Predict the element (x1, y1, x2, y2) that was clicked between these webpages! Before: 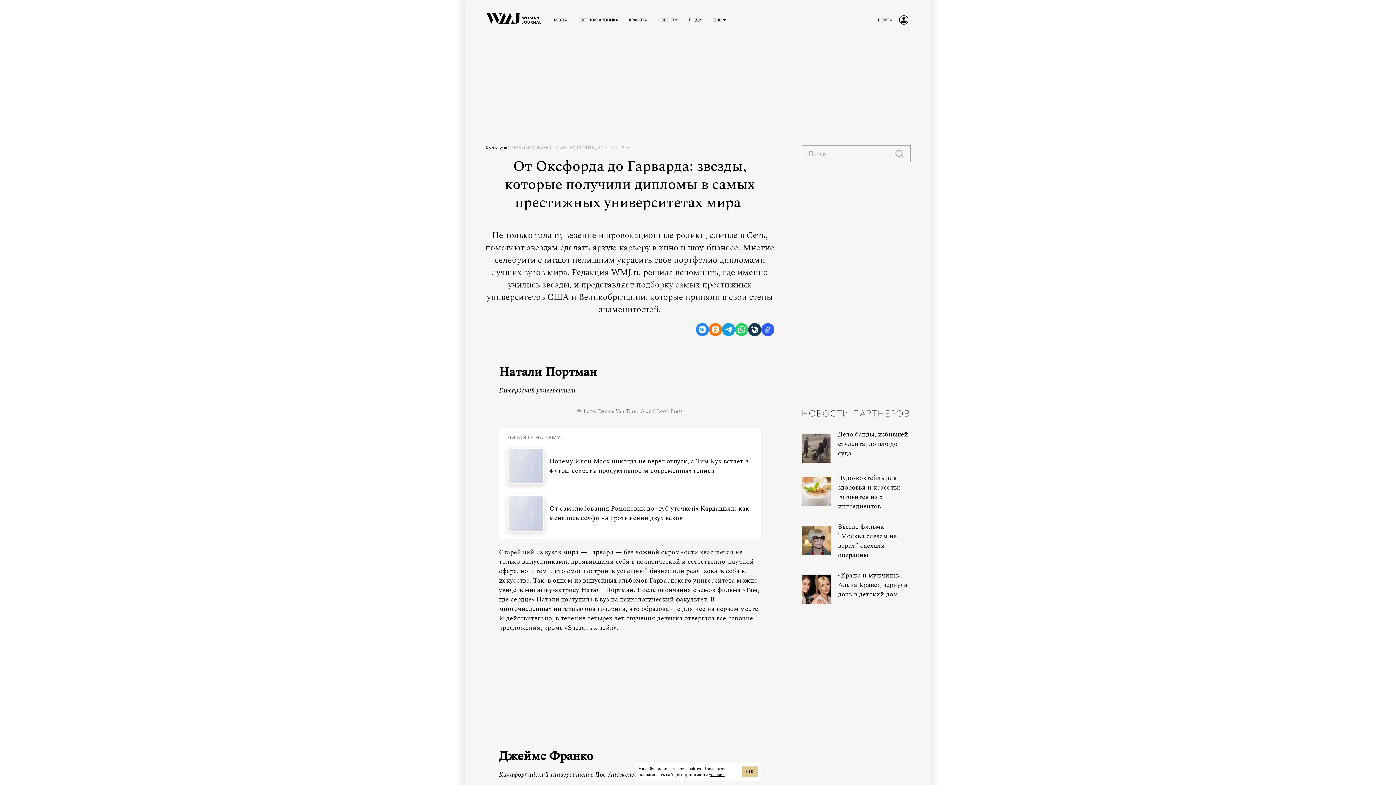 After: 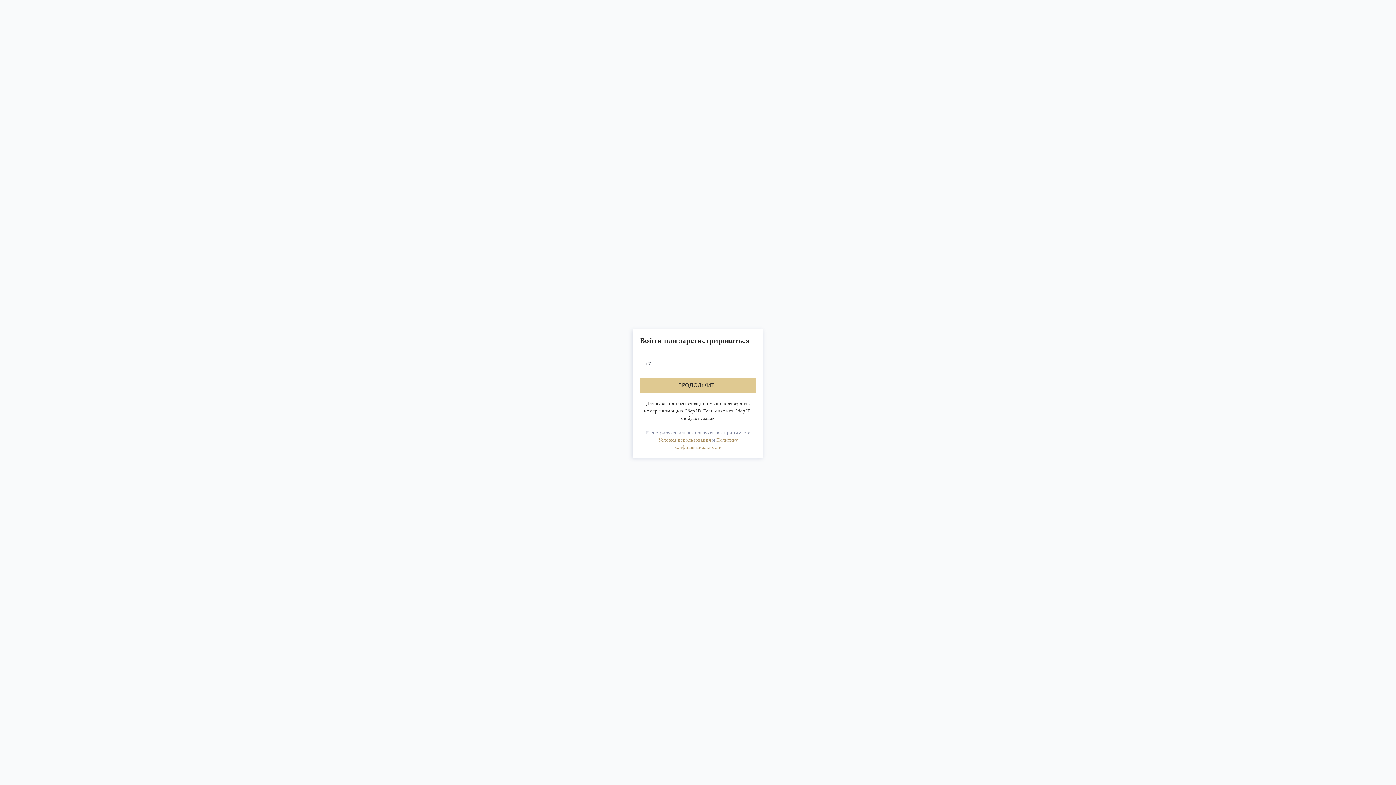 Action: bbox: (876, 14, 910, 25) label: ВОЙТИ